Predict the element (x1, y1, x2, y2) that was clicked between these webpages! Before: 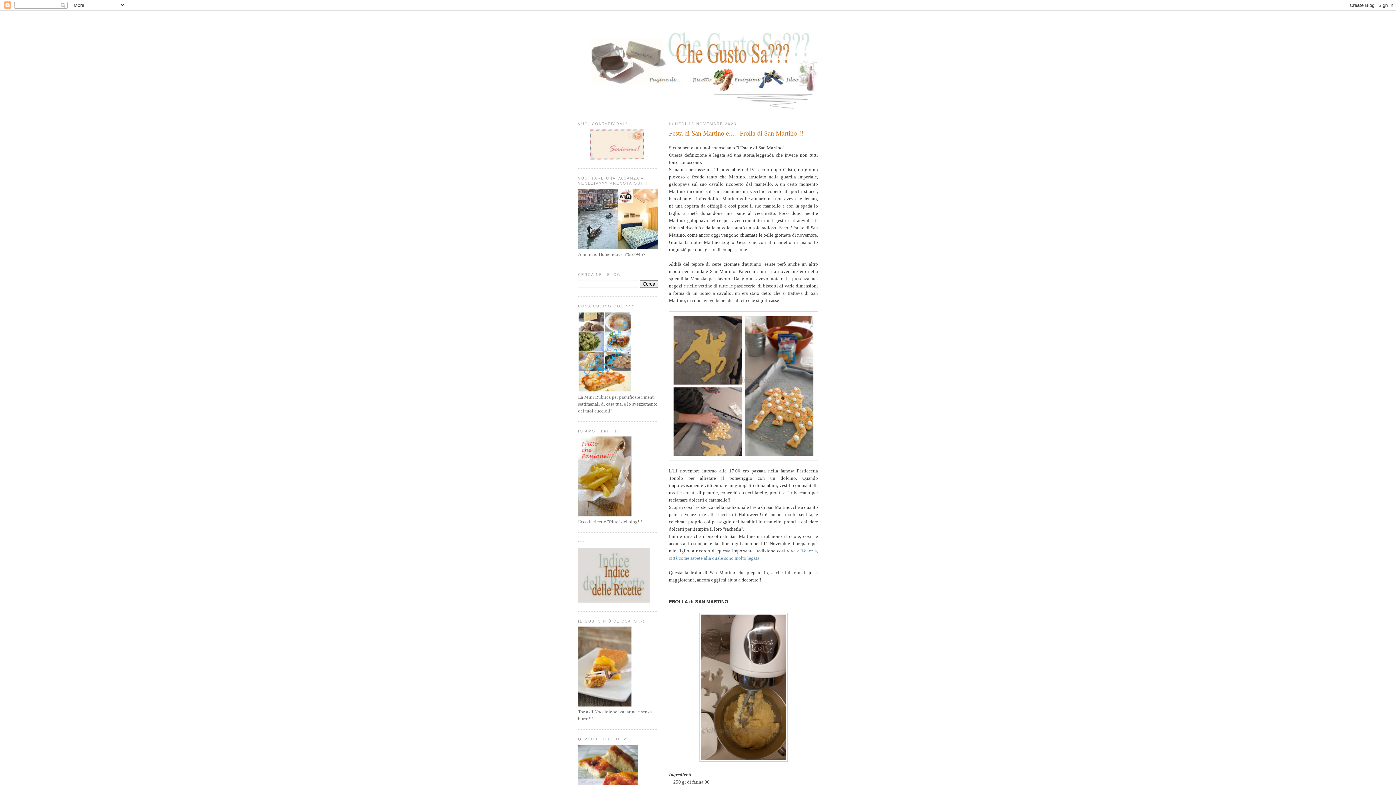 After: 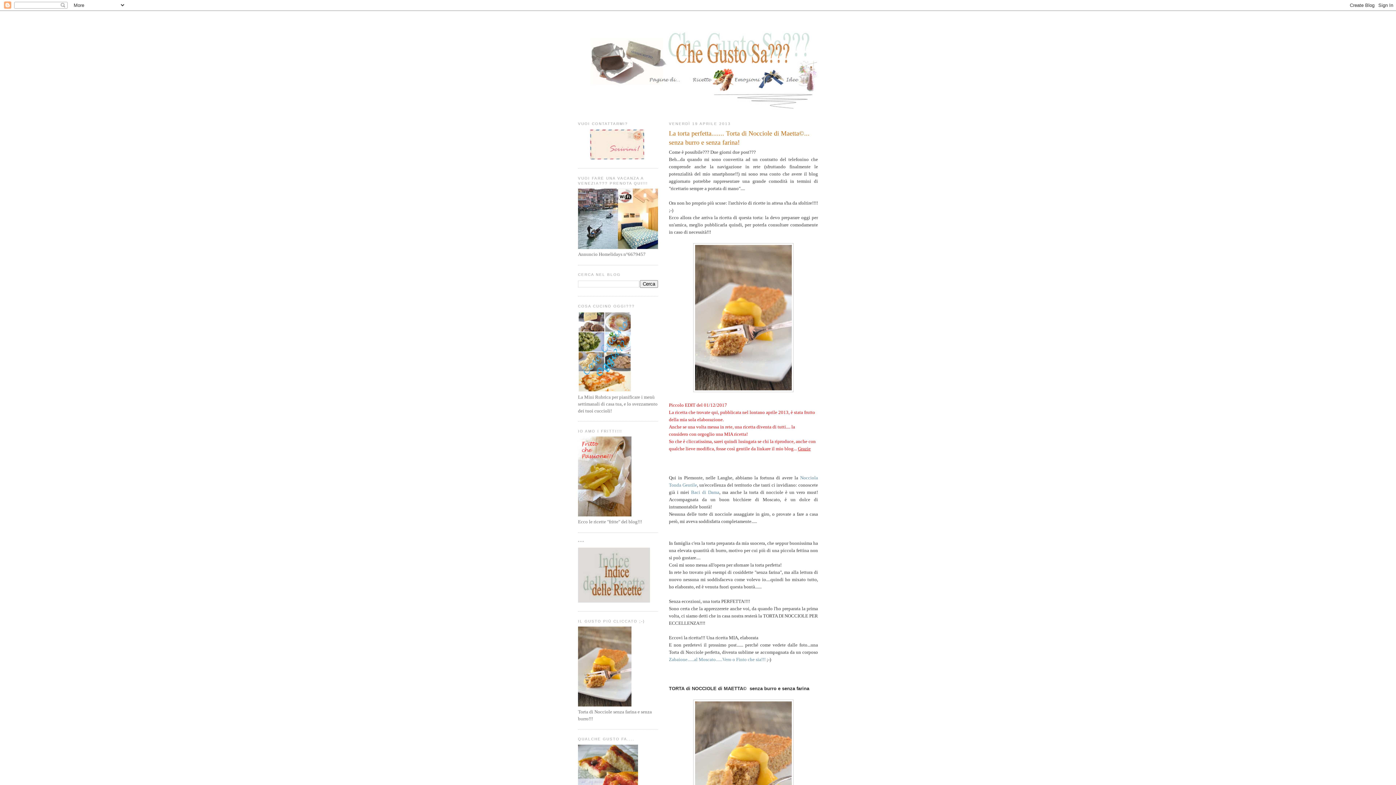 Action: bbox: (578, 702, 631, 708)